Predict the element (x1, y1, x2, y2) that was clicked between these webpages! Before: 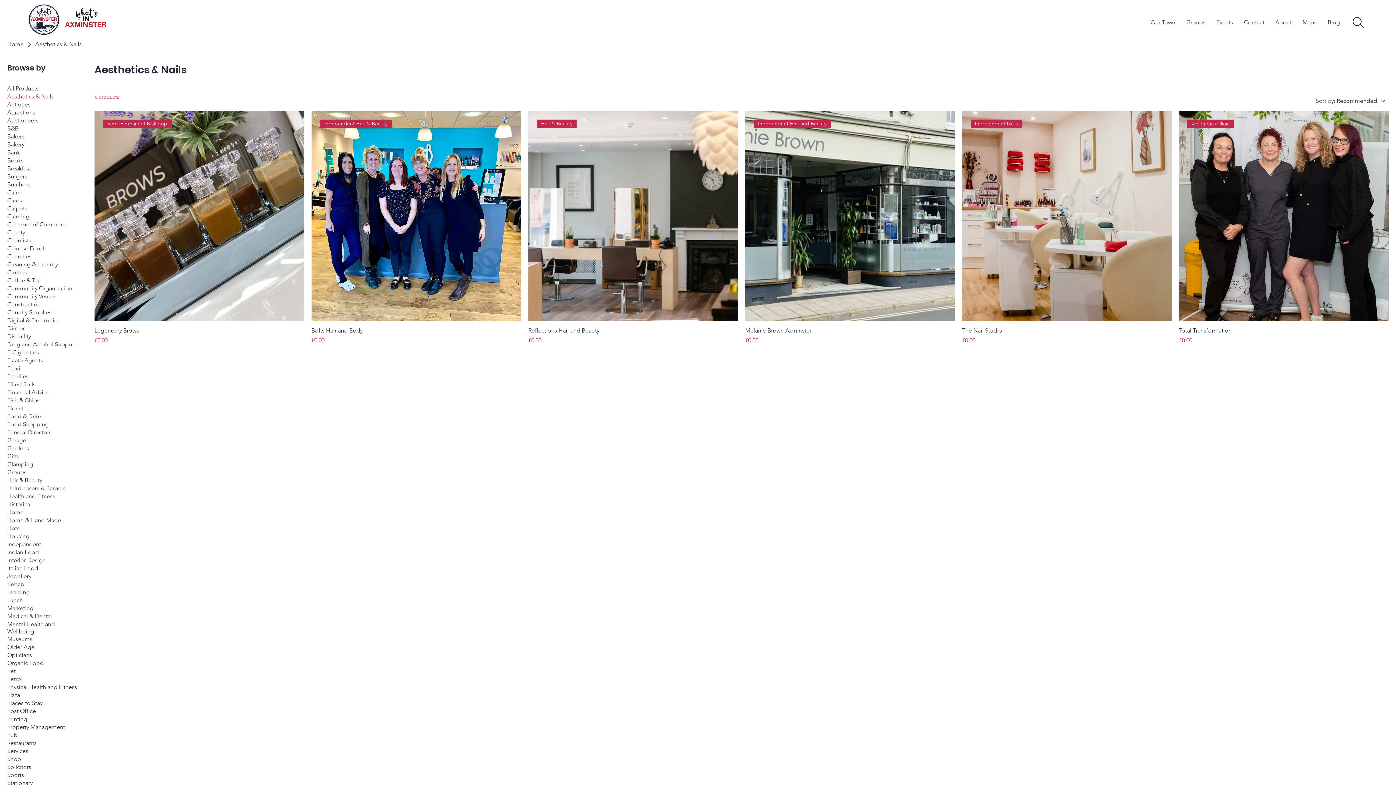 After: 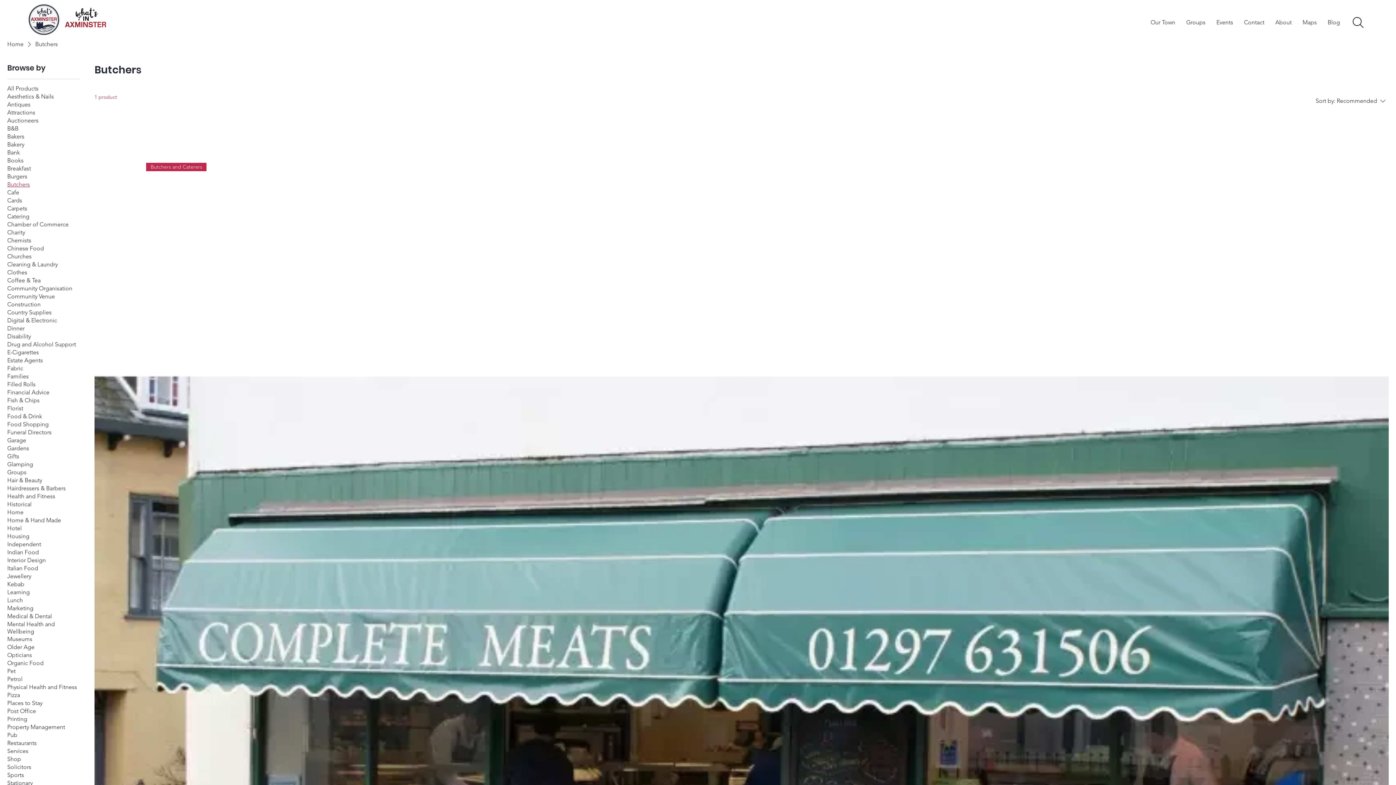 Action: label: Butchers bbox: (7, 181, 29, 188)